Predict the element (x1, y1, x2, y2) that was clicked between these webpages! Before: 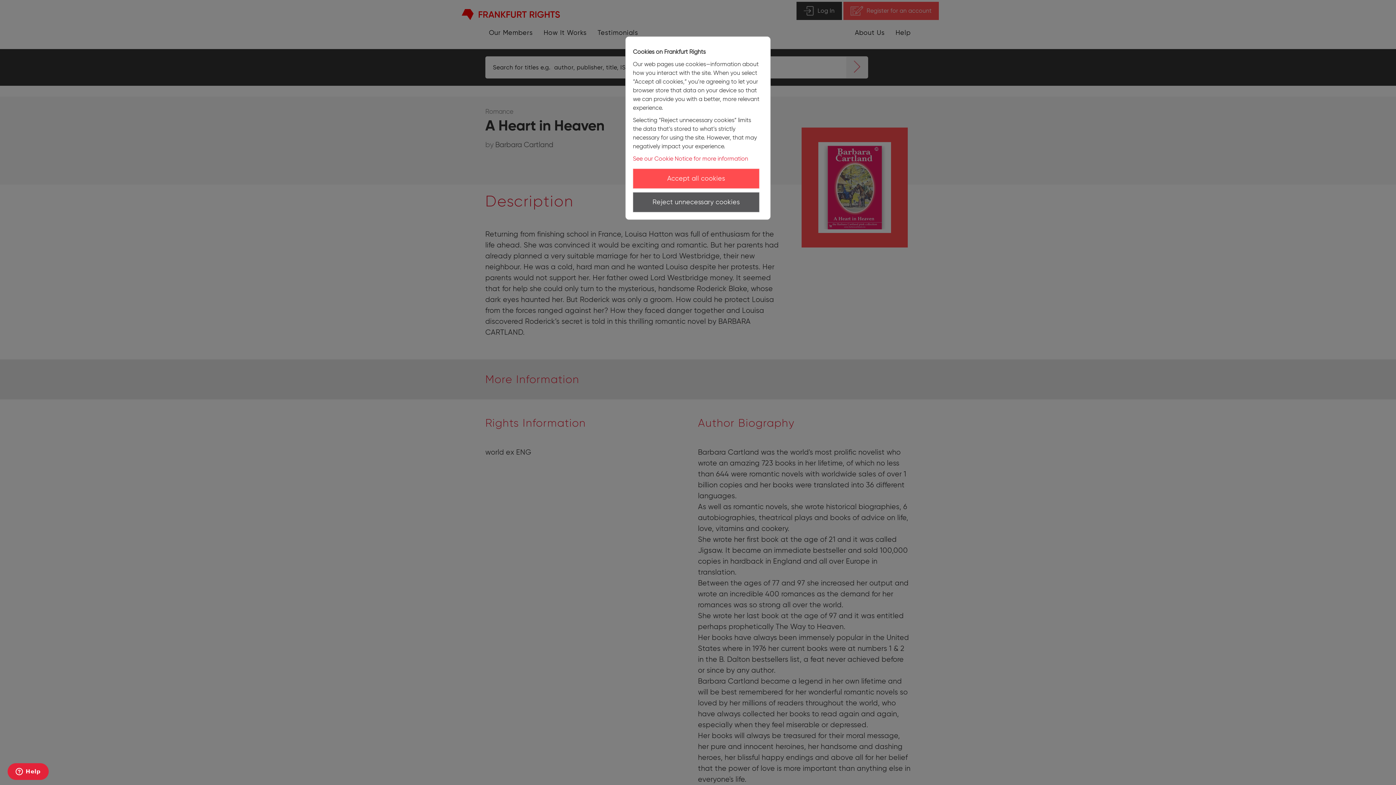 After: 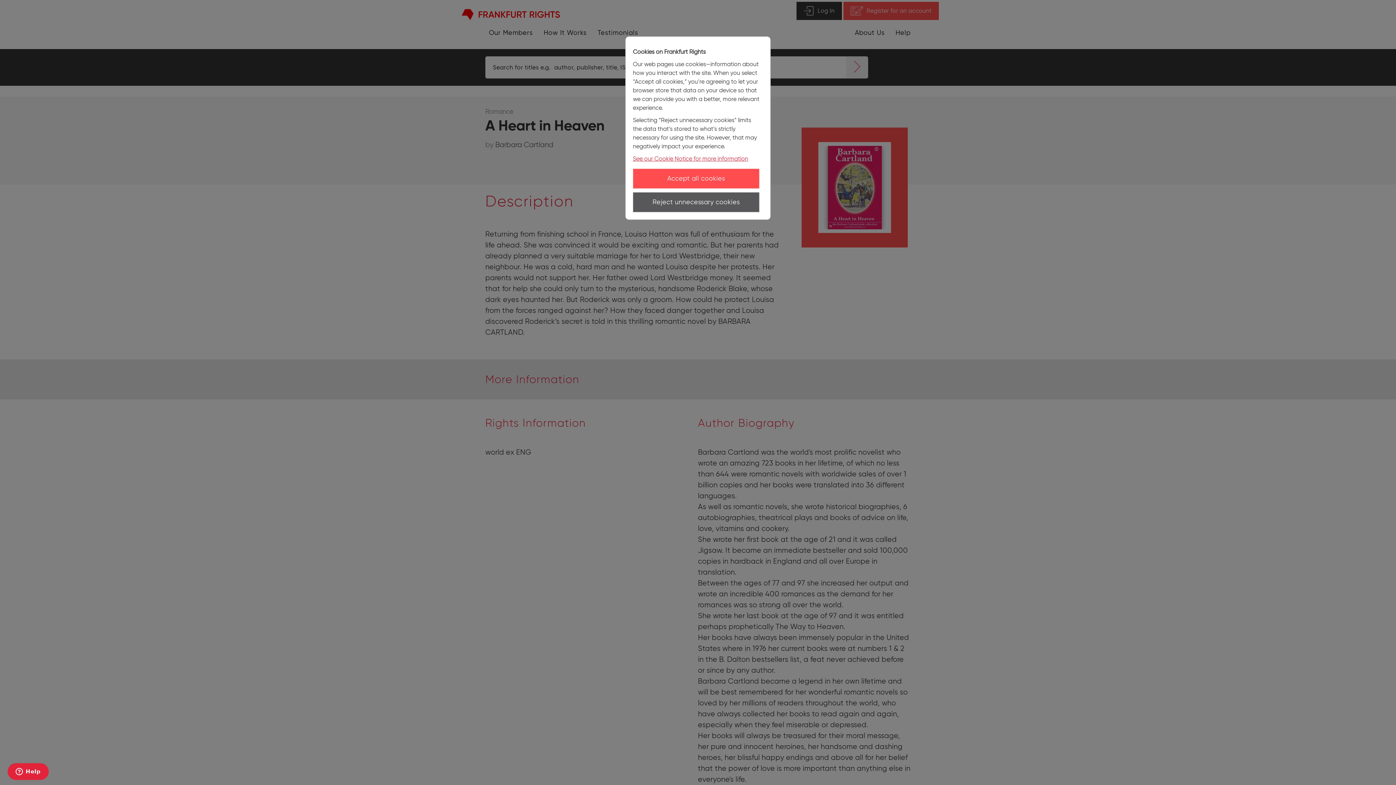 Action: label: See our Cookie Notice for more information bbox: (633, 155, 748, 162)